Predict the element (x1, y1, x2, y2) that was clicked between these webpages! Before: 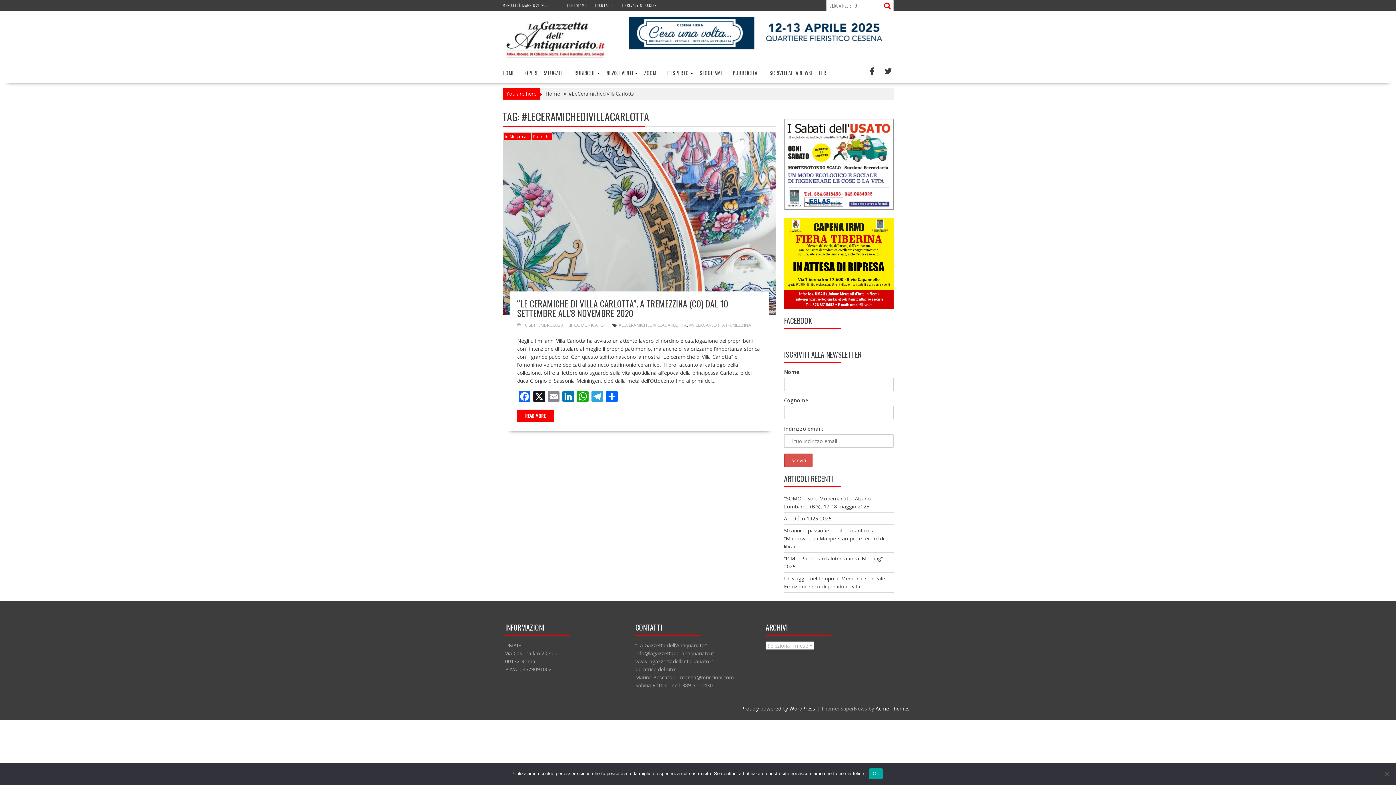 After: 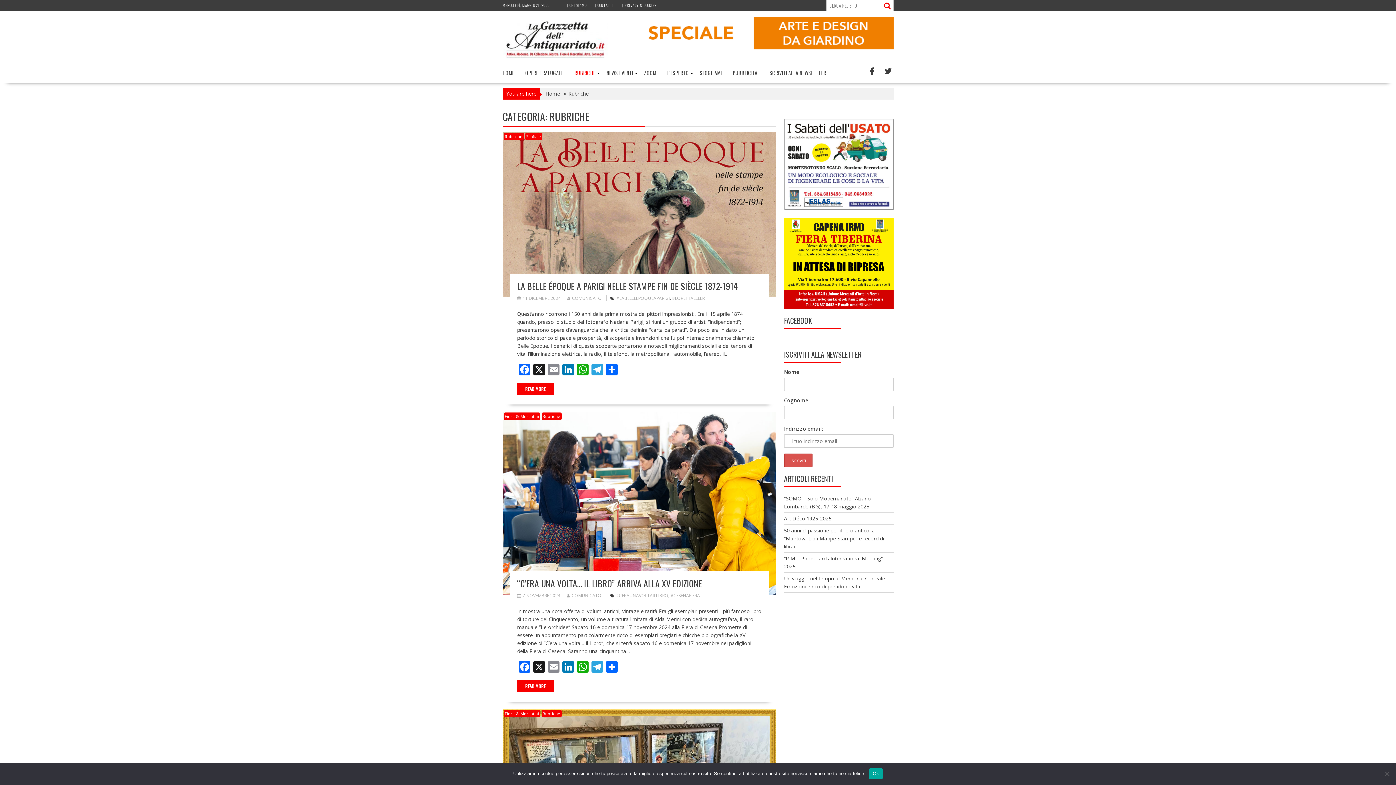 Action: label: RUBRICHE bbox: (569, 64, 601, 81)